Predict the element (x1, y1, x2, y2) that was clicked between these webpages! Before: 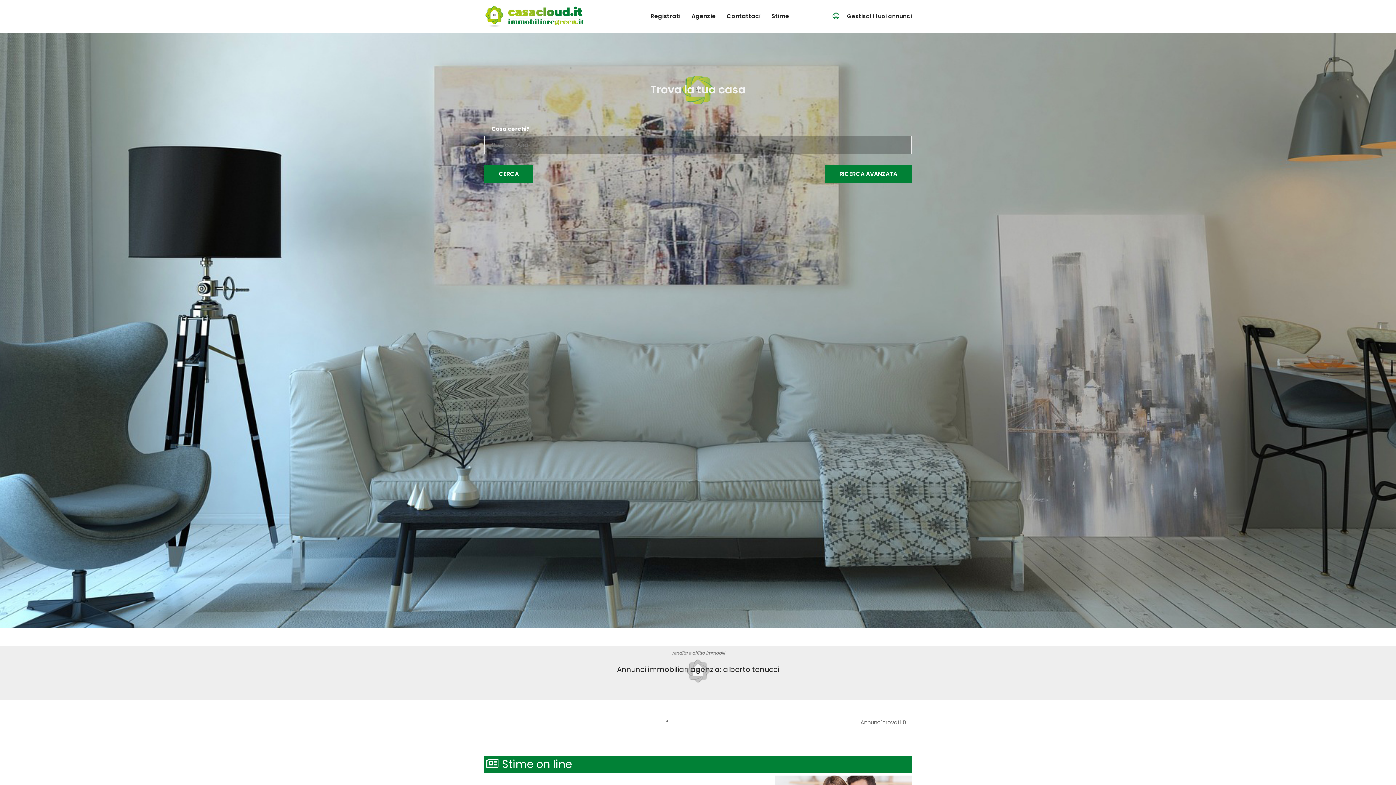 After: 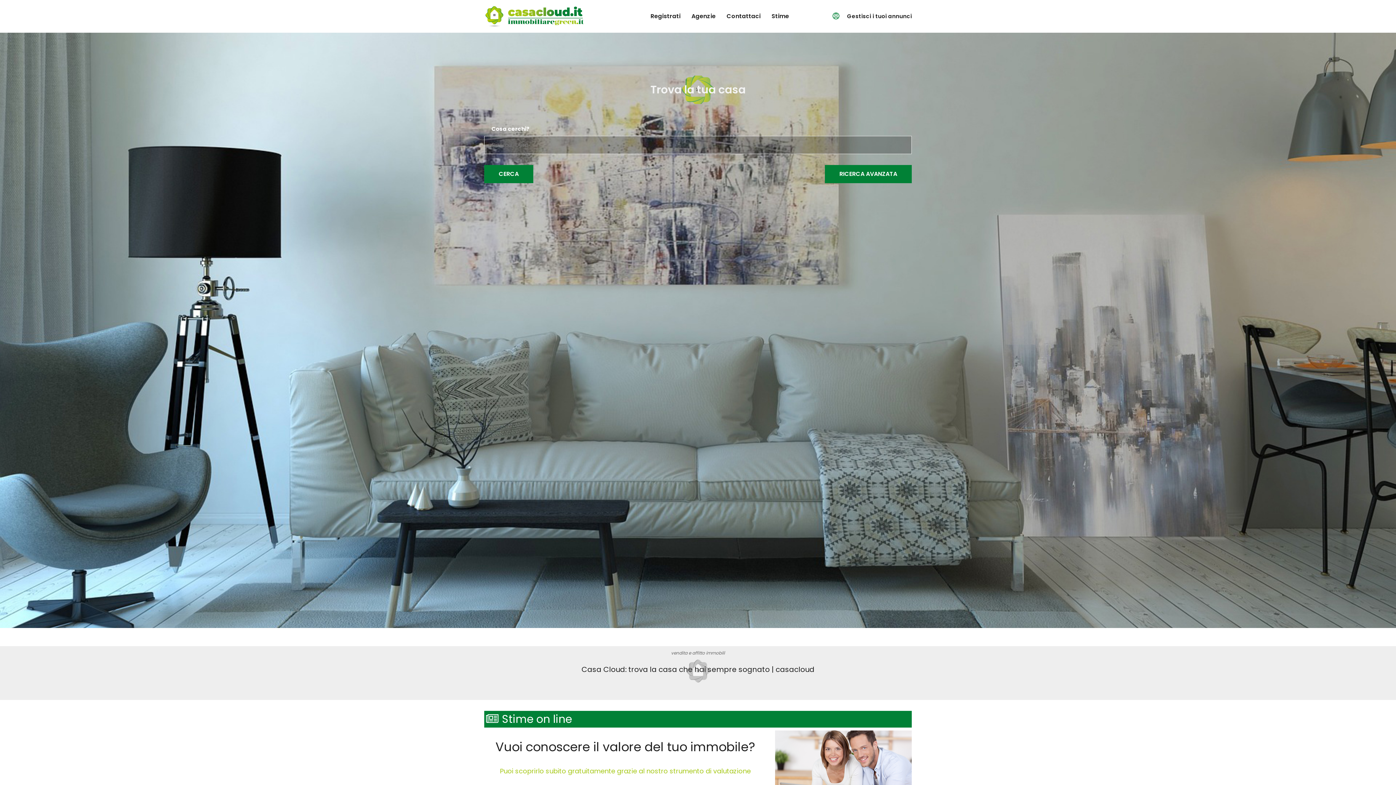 Action: bbox: (484, 4, 584, 28)